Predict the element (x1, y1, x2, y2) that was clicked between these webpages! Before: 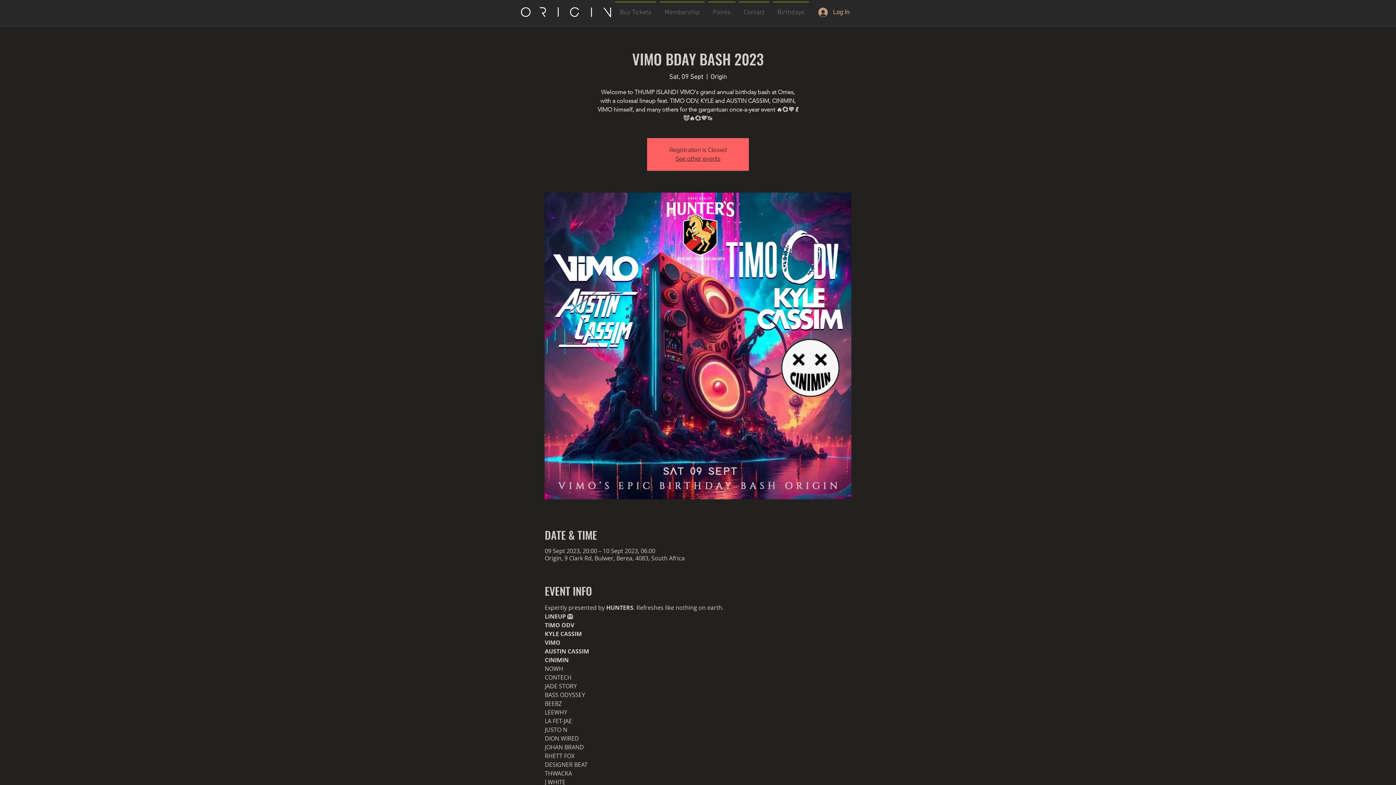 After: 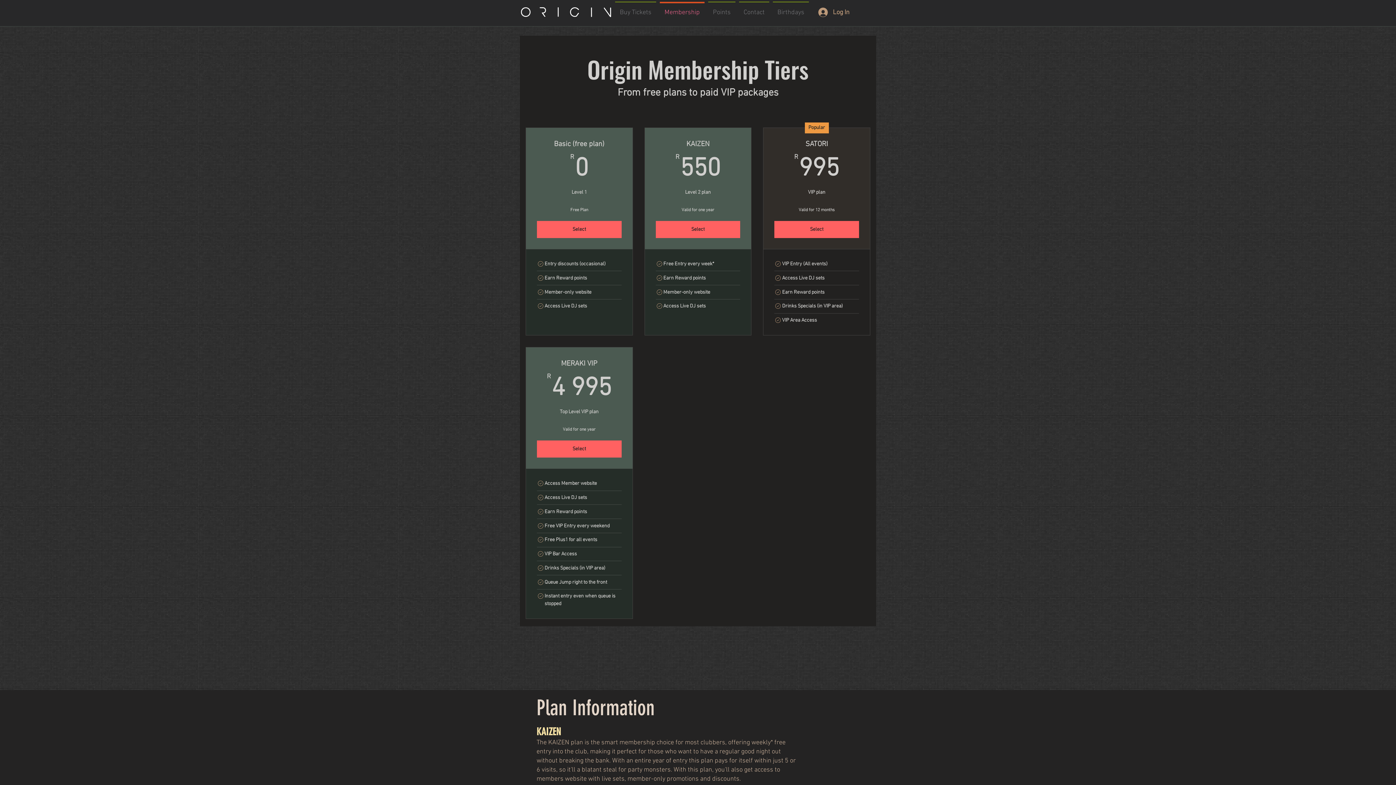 Action: label: Membership bbox: (658, 1, 706, 17)